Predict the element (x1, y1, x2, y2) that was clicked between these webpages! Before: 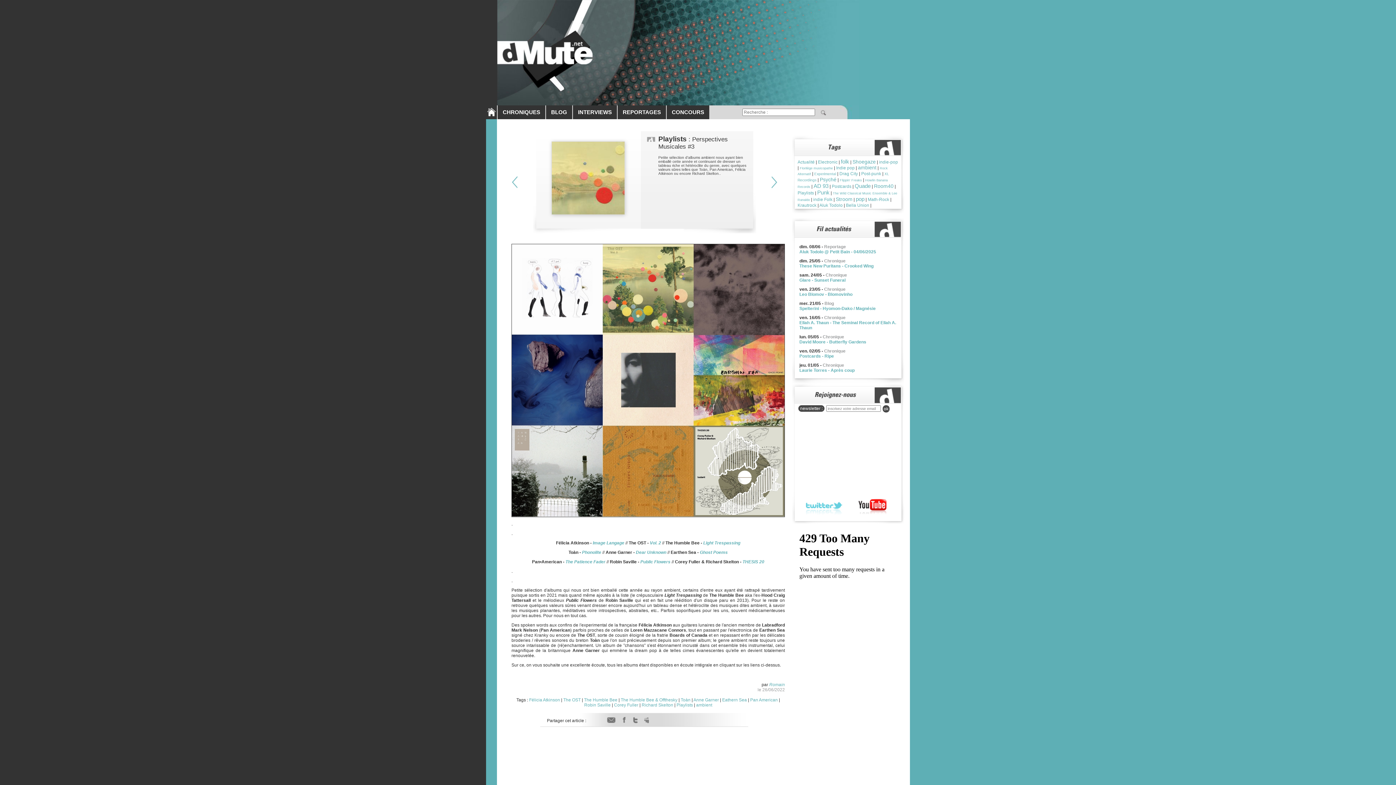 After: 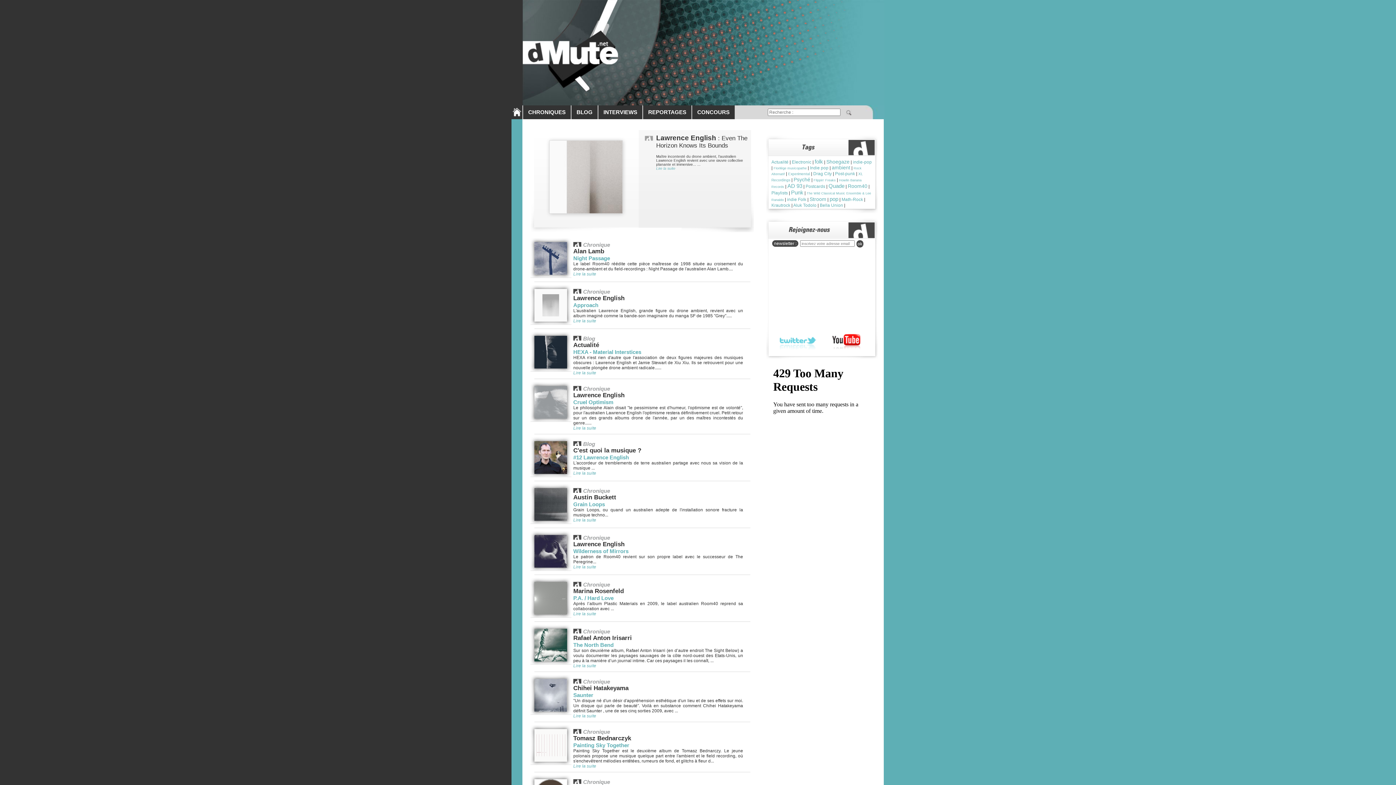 Action: bbox: (874, 183, 893, 189) label: Room40